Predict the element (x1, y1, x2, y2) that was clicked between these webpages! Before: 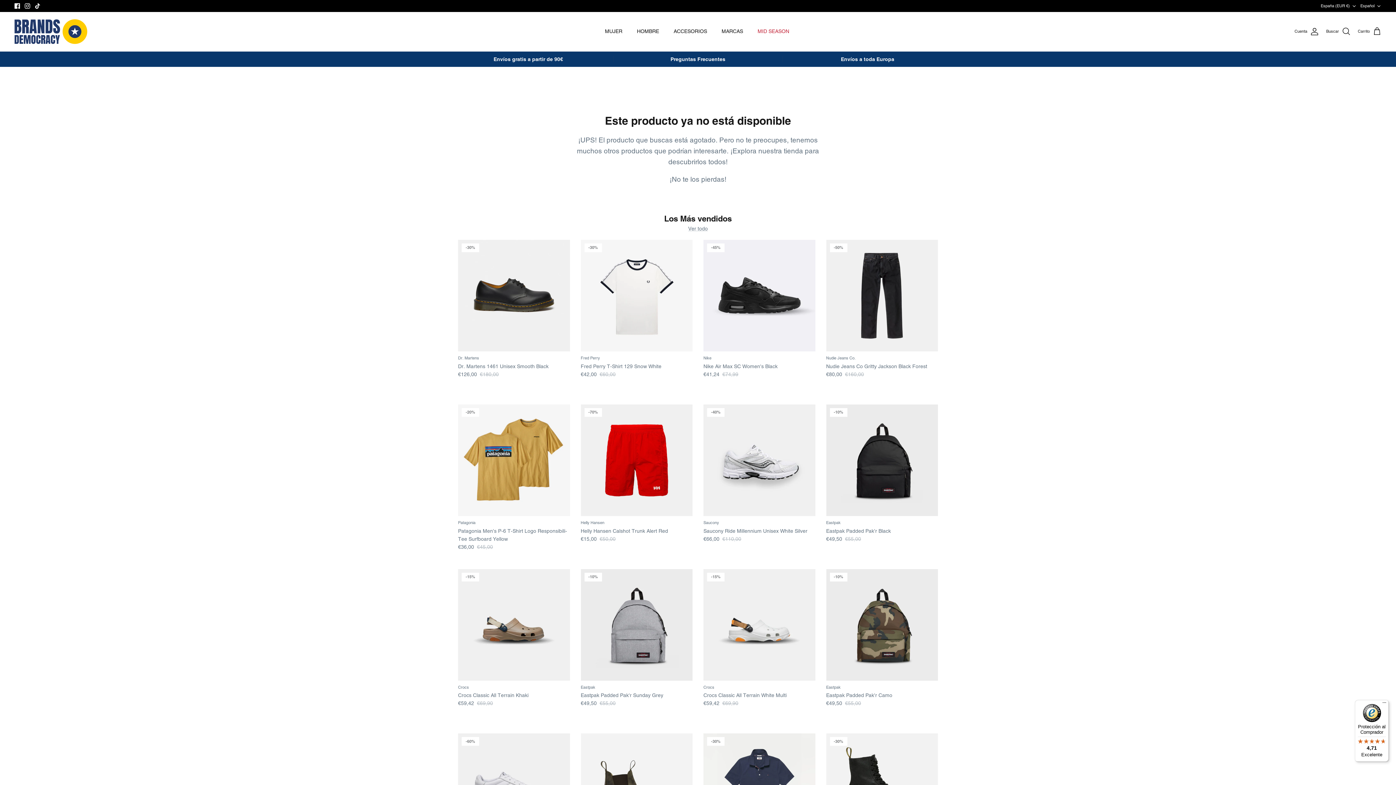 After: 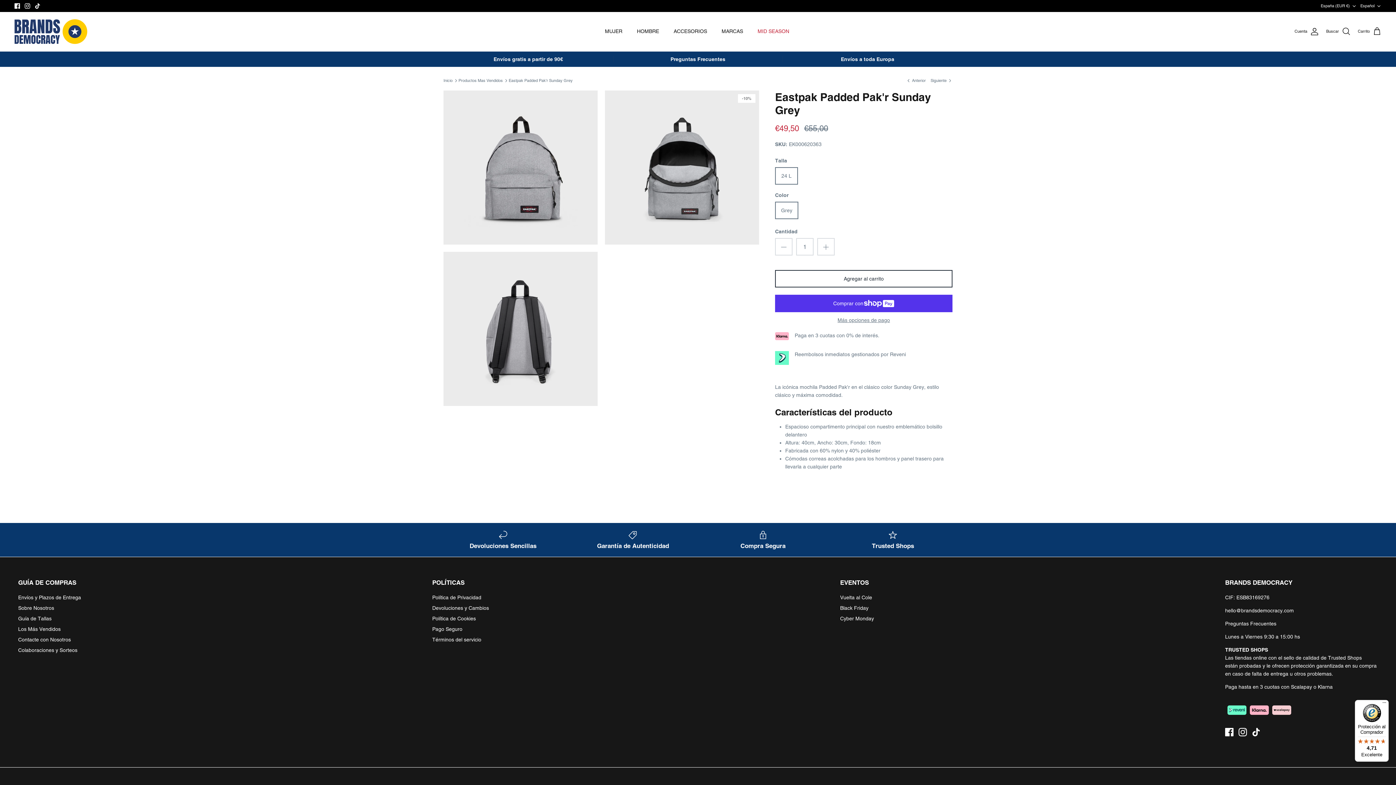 Action: label: Eastpak Padded Pak'r Sunday Grey bbox: (580, 569, 692, 681)